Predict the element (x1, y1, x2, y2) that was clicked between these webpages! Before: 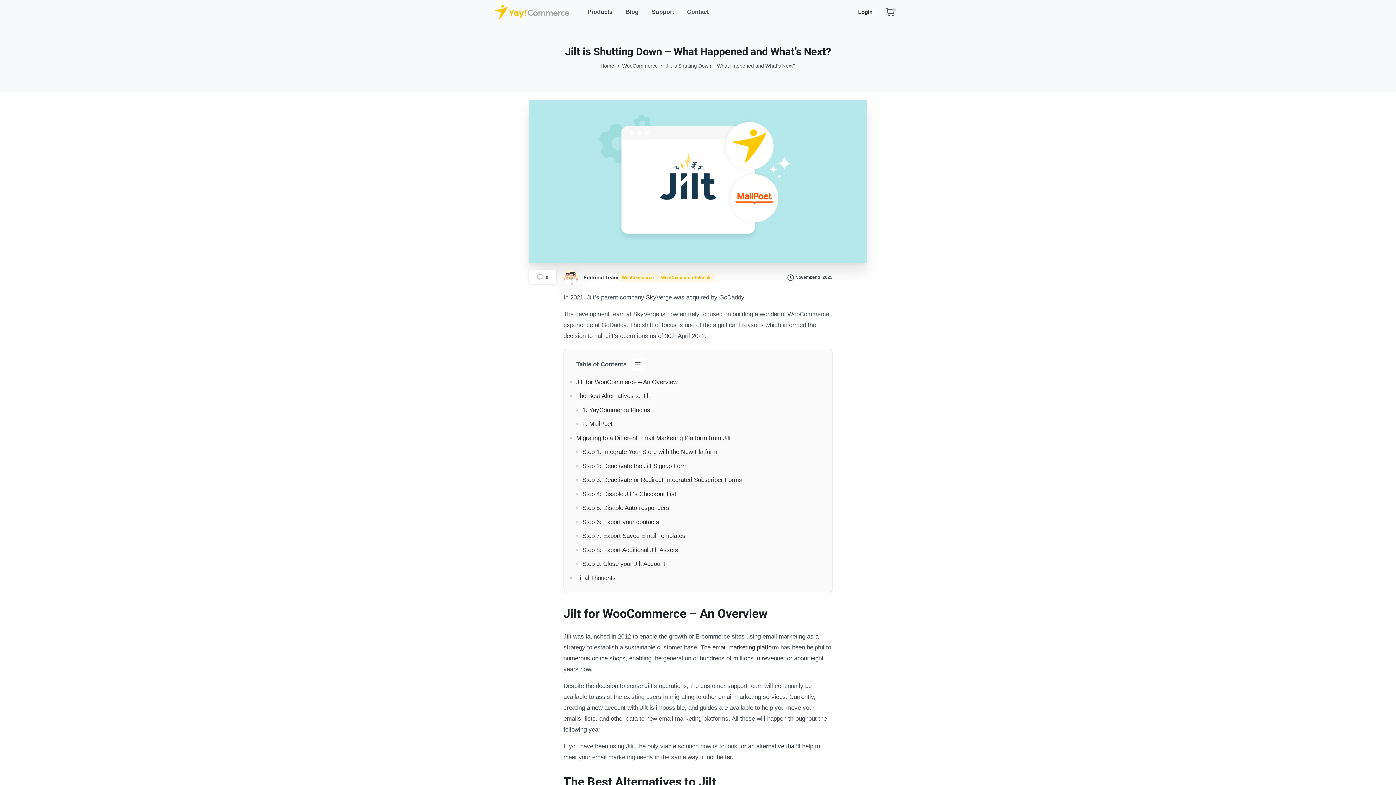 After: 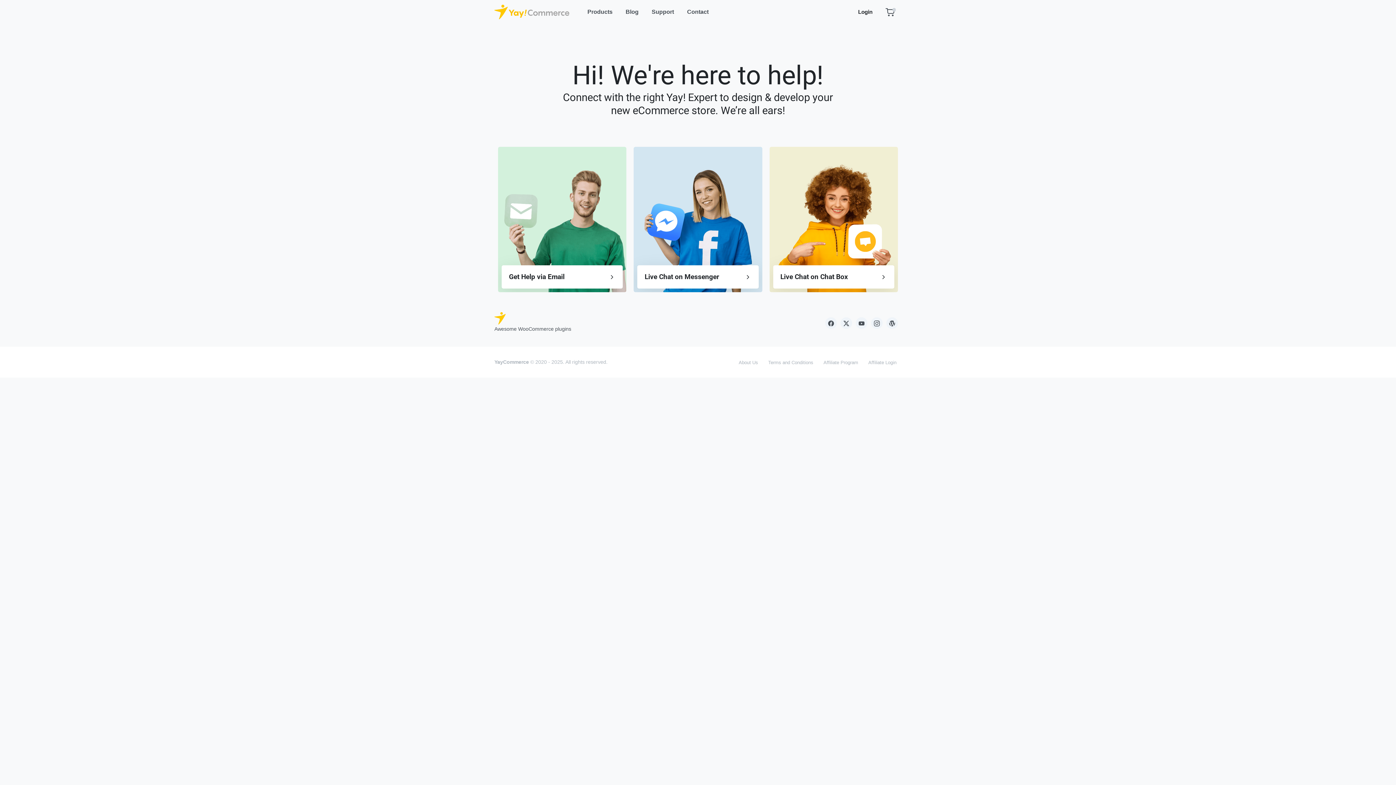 Action: label: Support bbox: (648, 3, 677, 20)